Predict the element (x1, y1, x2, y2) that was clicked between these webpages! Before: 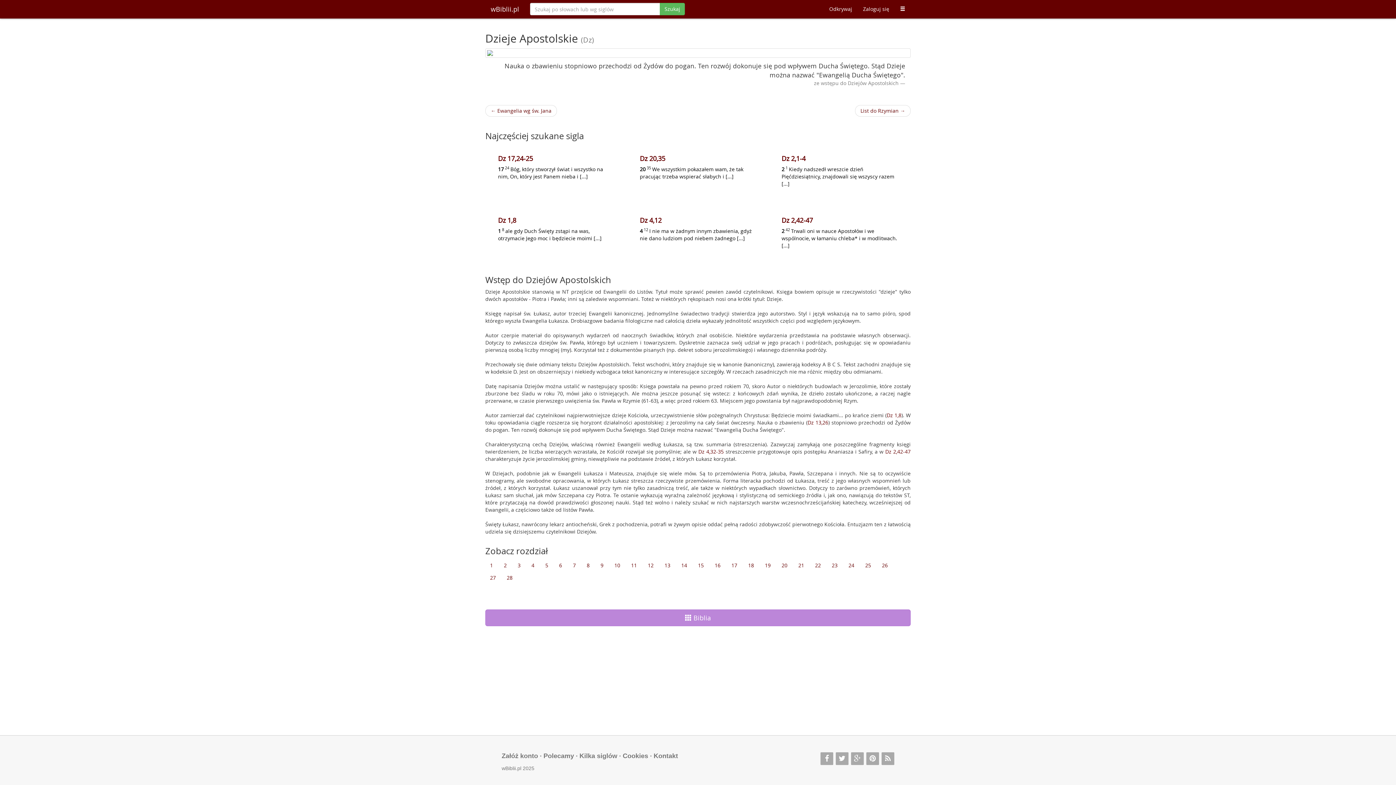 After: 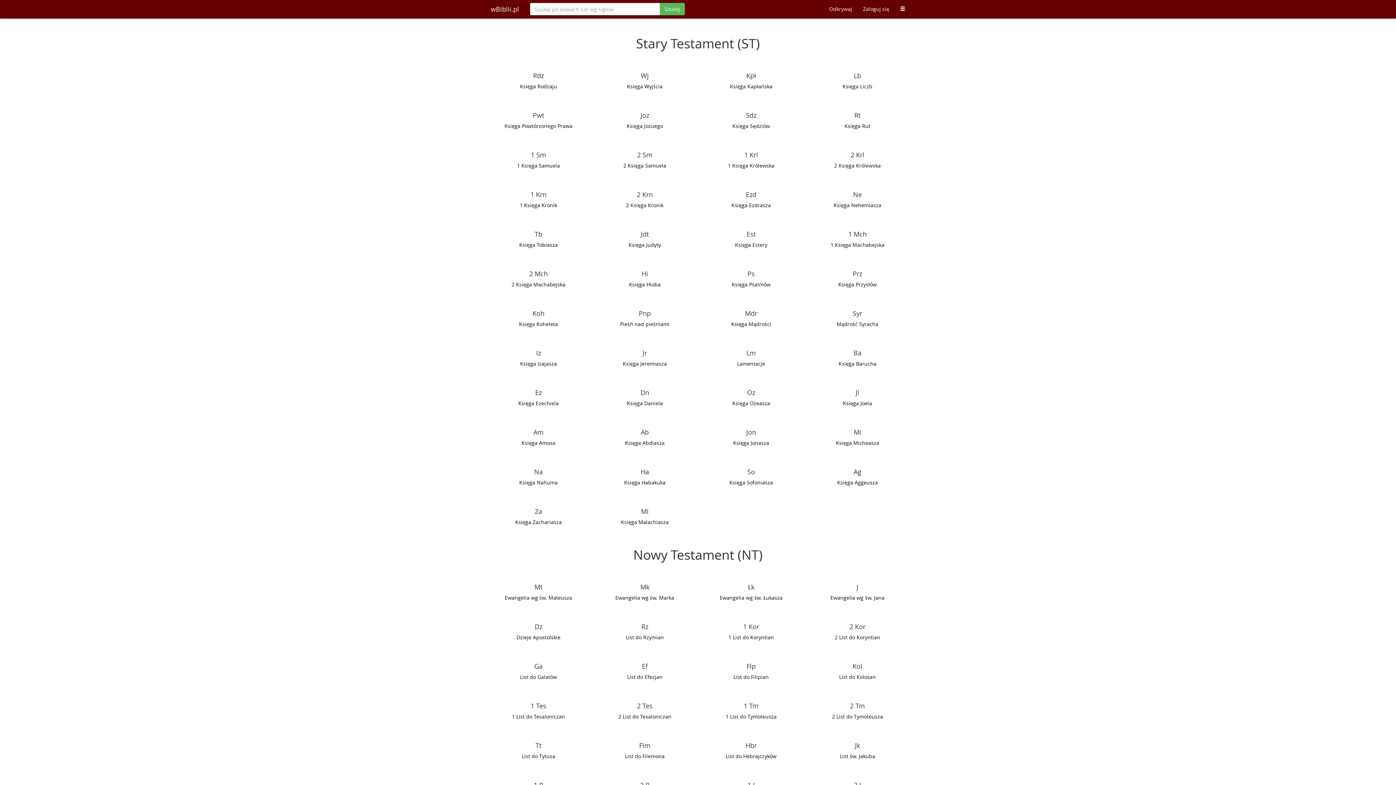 Action: label:  Biblia bbox: (485, 609, 910, 626)